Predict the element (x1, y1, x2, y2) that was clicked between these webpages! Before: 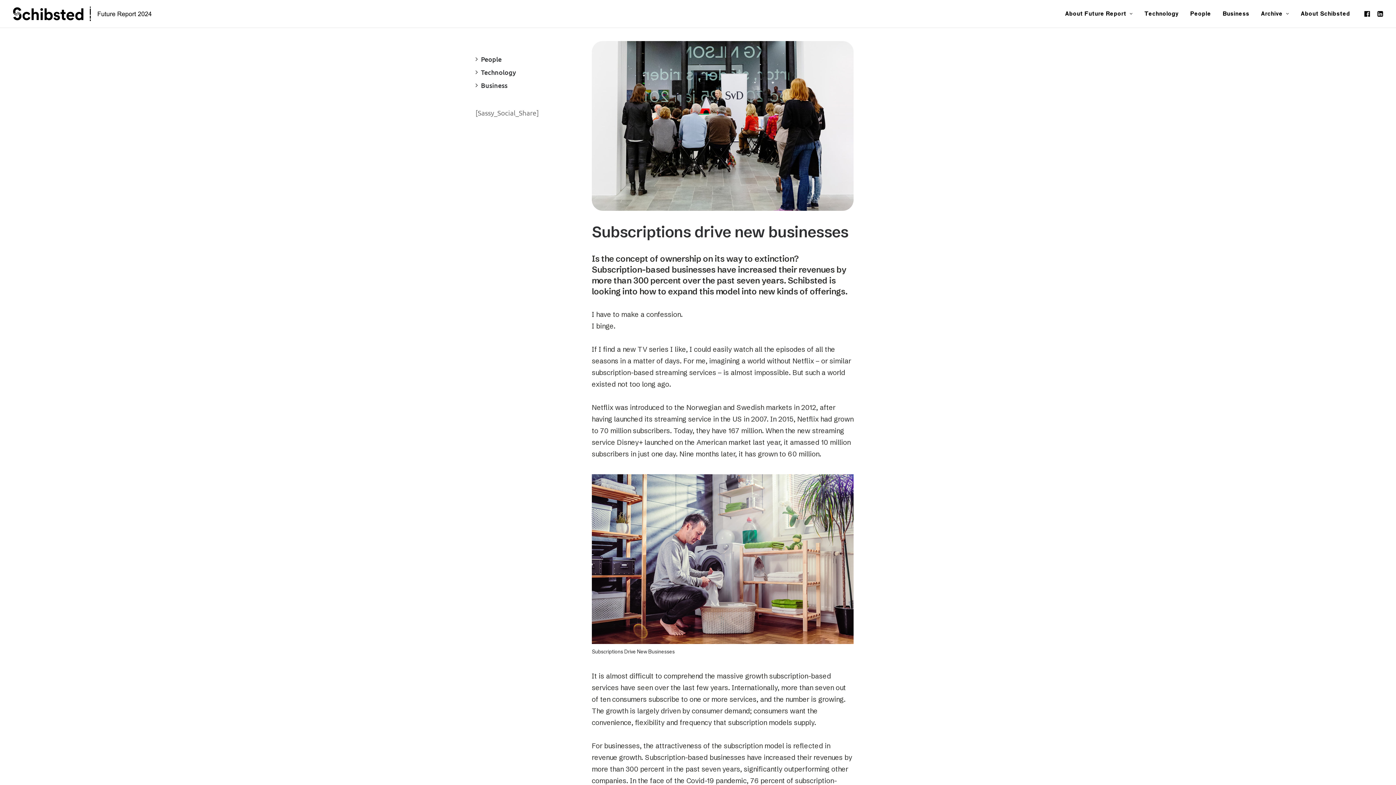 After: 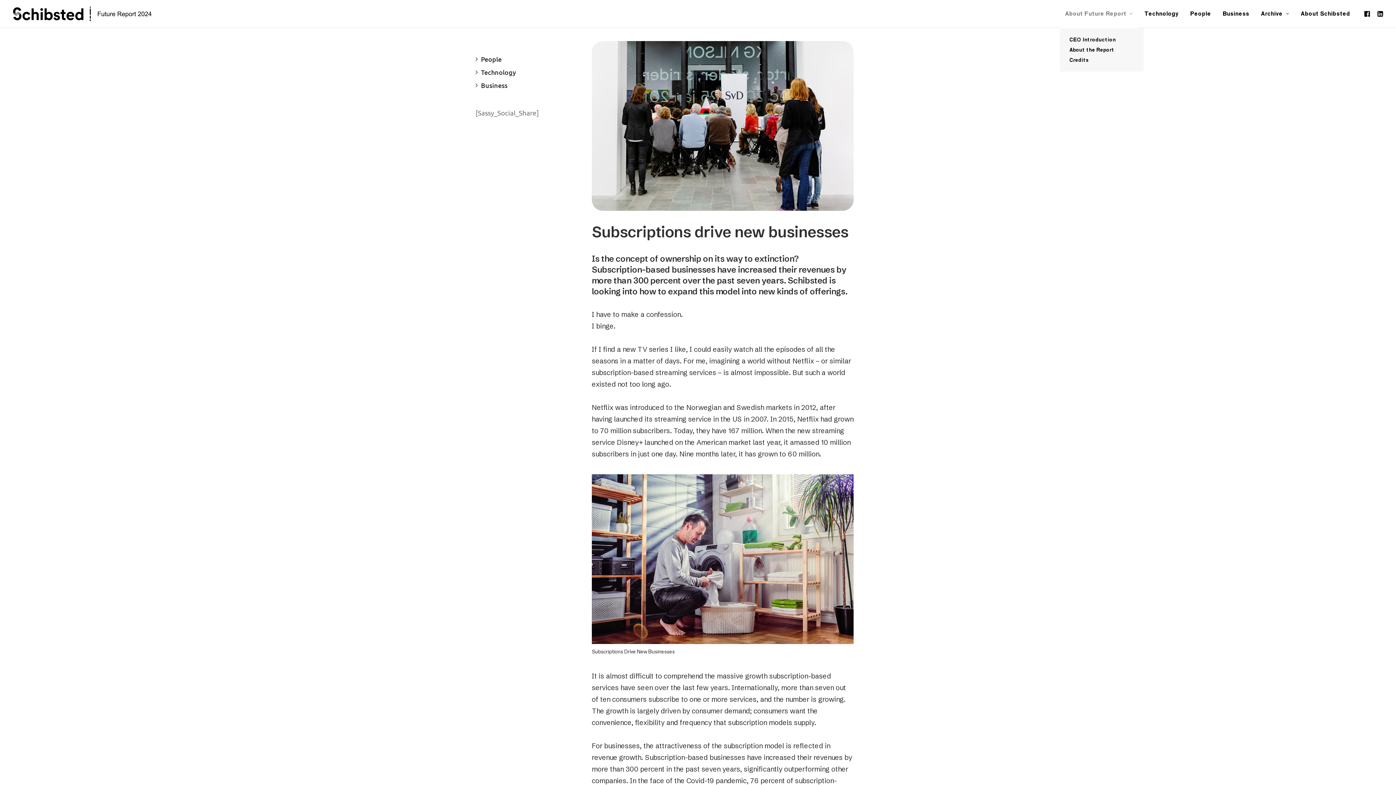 Action: label: About Future Report bbox: (1060, 0, 1138, 27)